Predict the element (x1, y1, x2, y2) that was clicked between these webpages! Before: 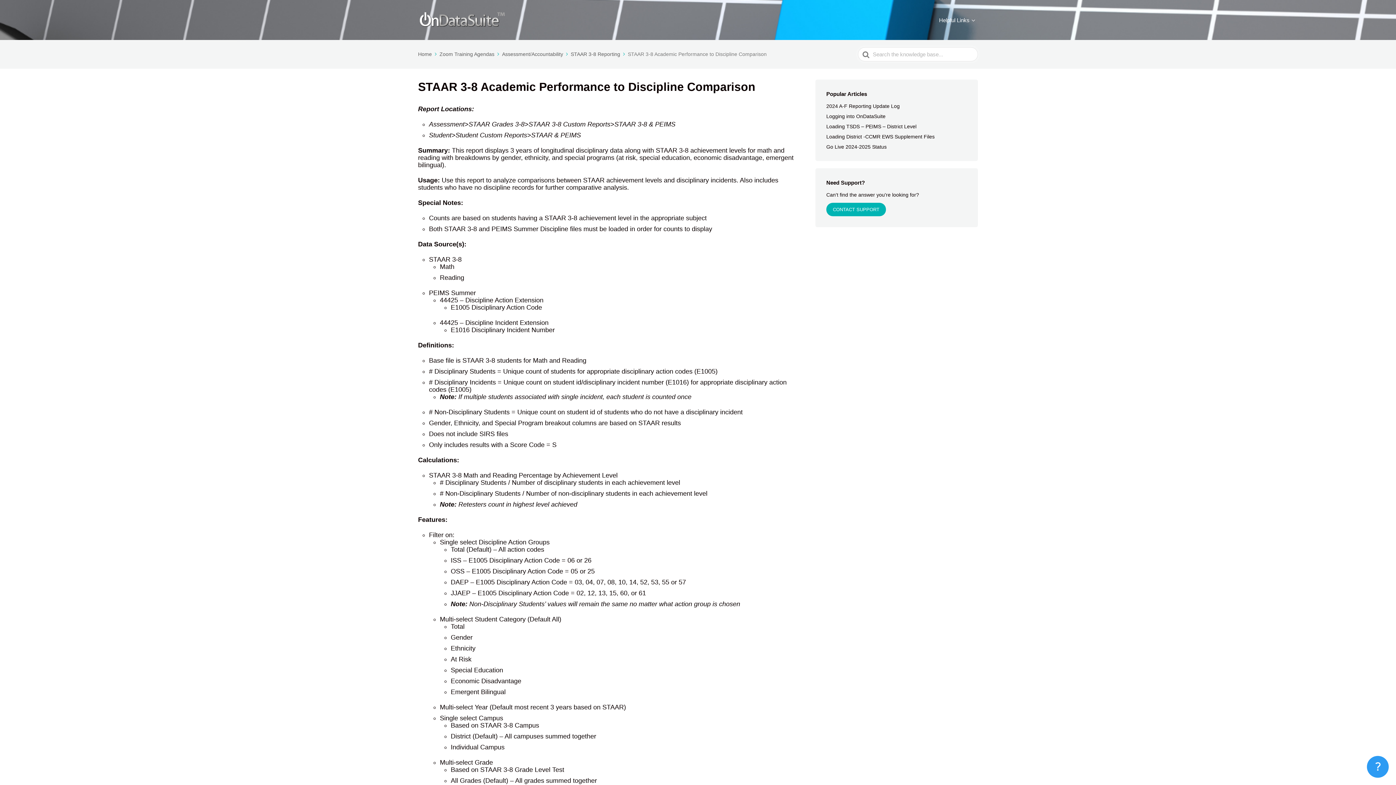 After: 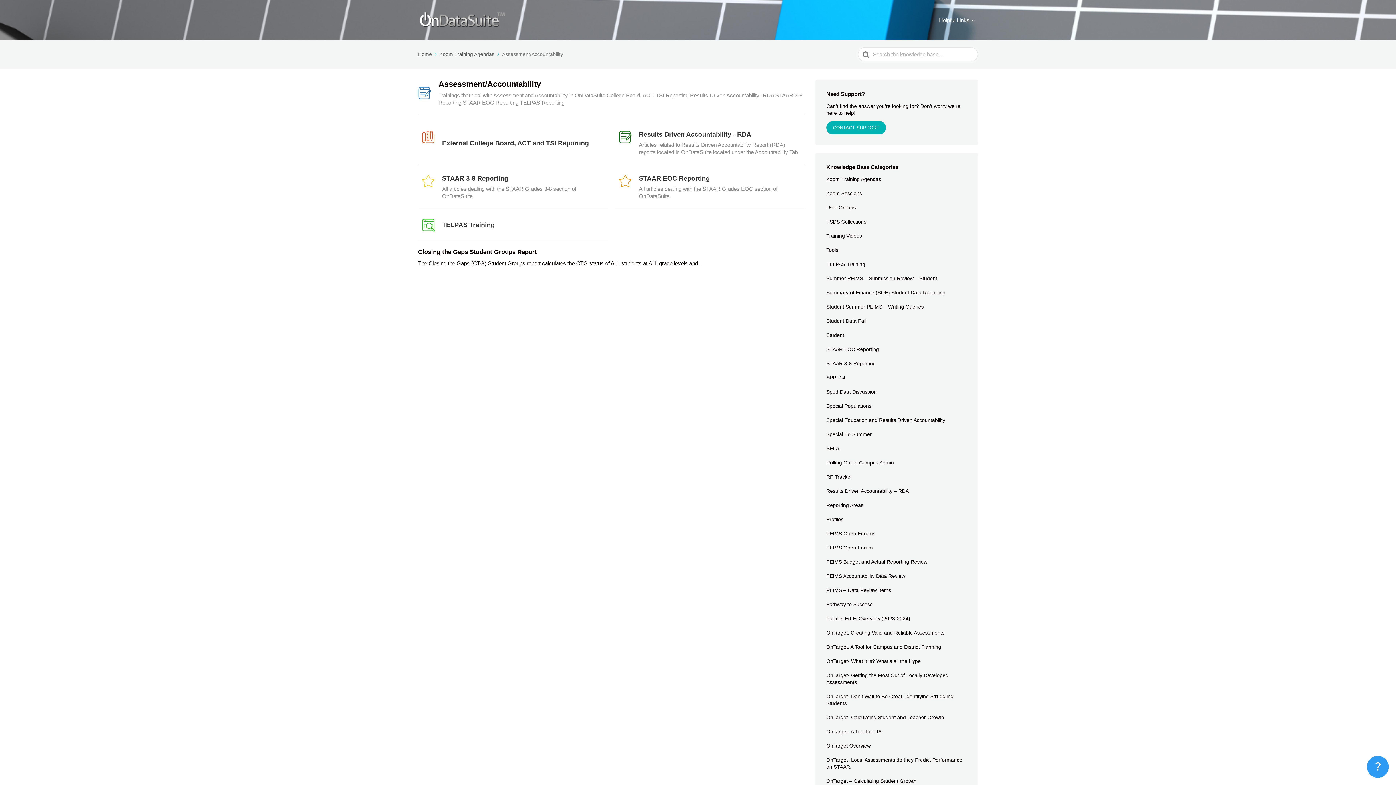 Action: bbox: (502, 51, 569, 57) label: Assessment/Accountability 